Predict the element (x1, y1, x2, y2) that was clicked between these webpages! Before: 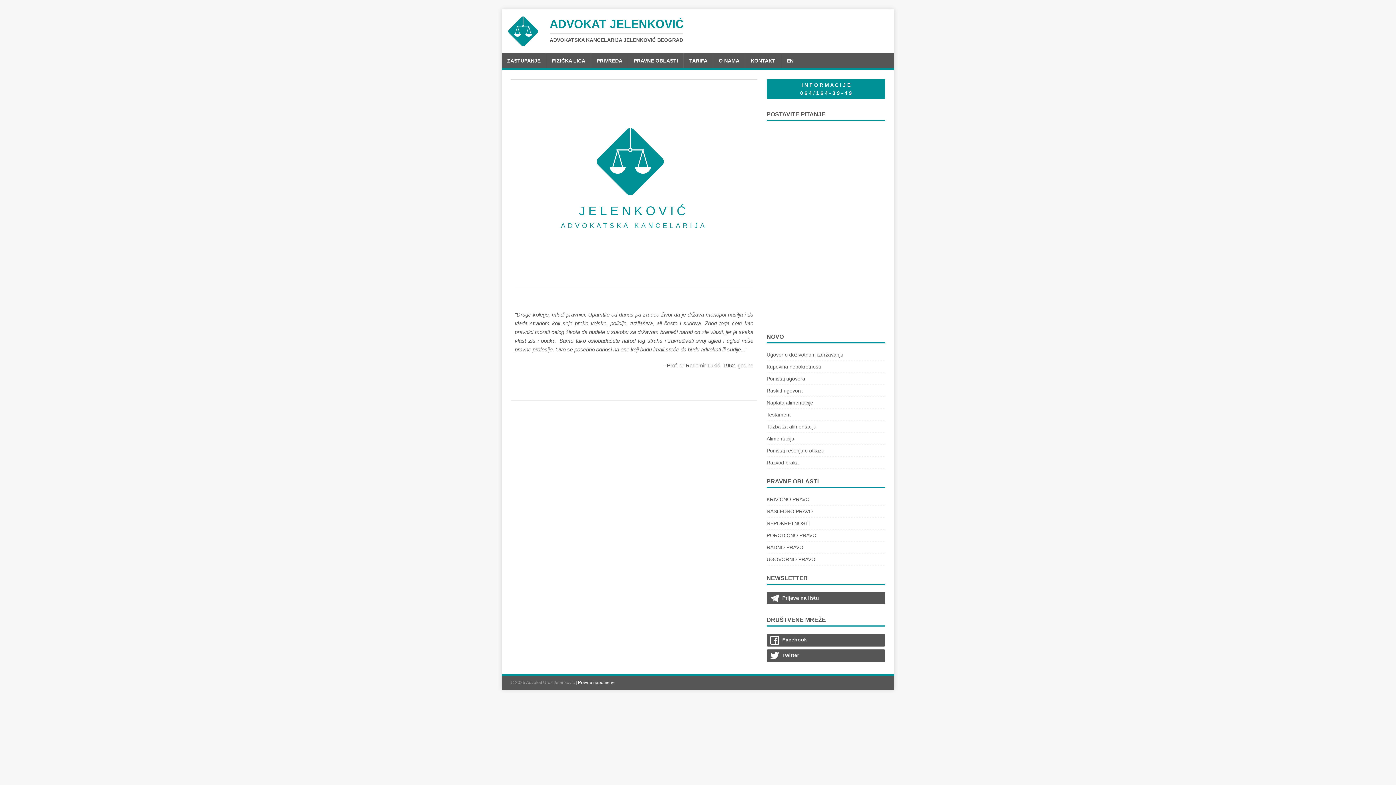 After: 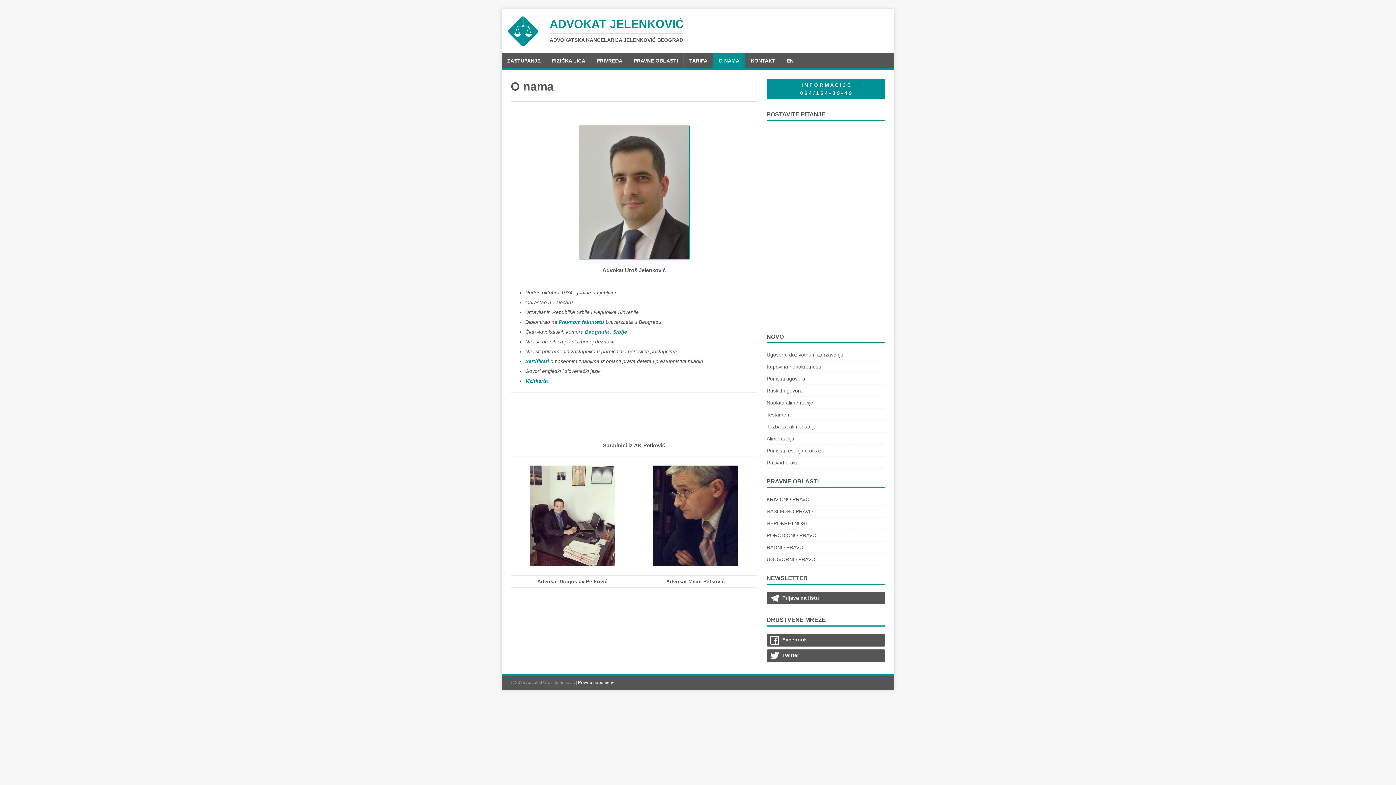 Action: label: O NAMA bbox: (713, 53, 745, 68)